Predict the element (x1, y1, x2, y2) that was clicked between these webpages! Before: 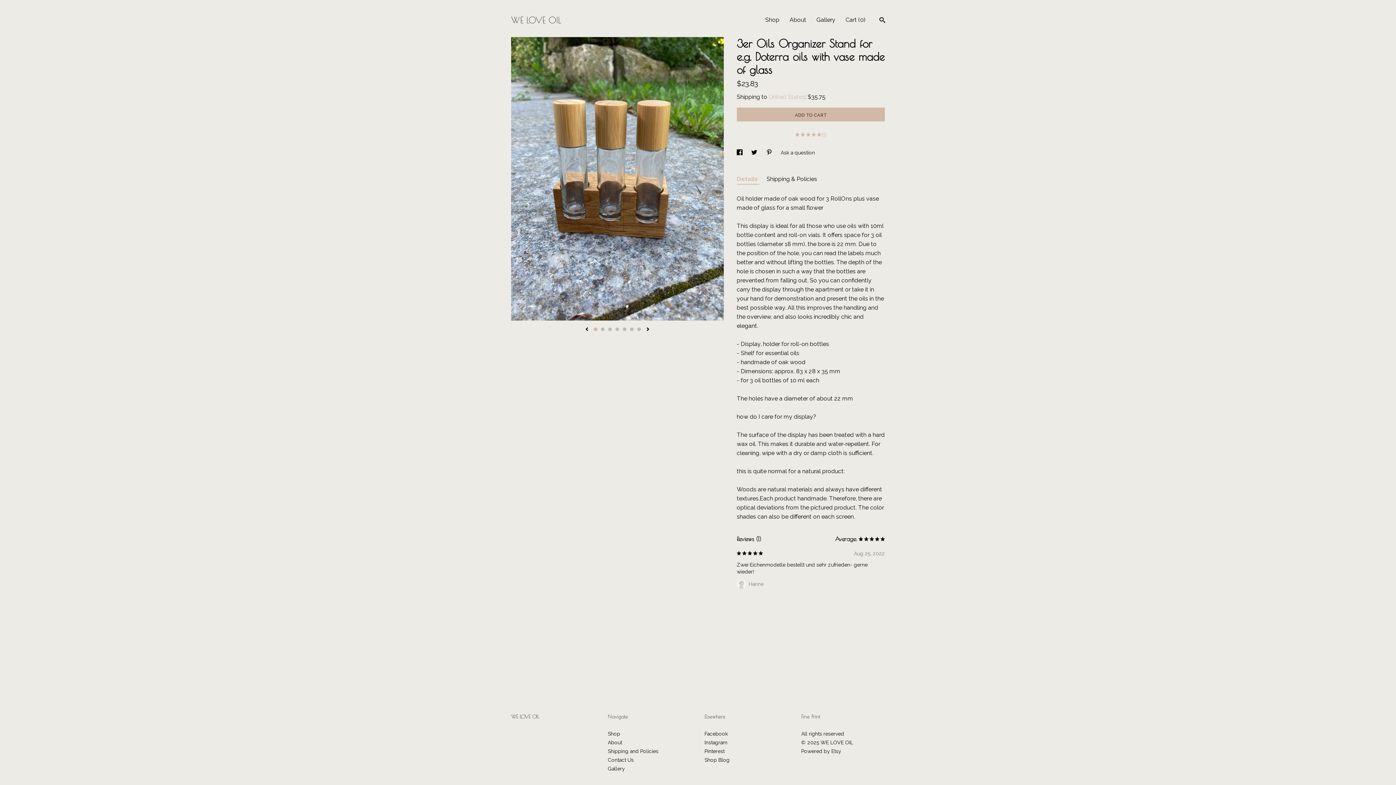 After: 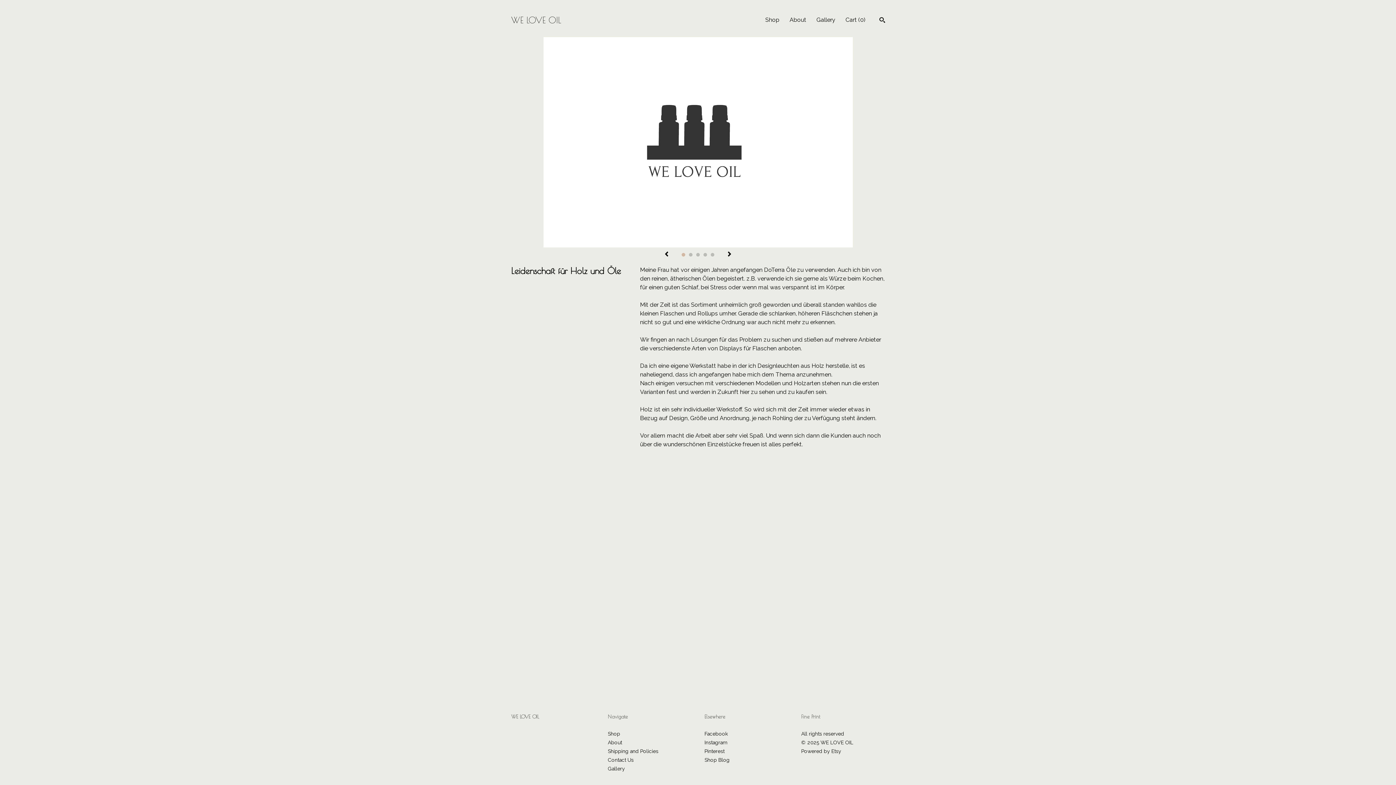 Action: label: About bbox: (789, 16, 806, 23)